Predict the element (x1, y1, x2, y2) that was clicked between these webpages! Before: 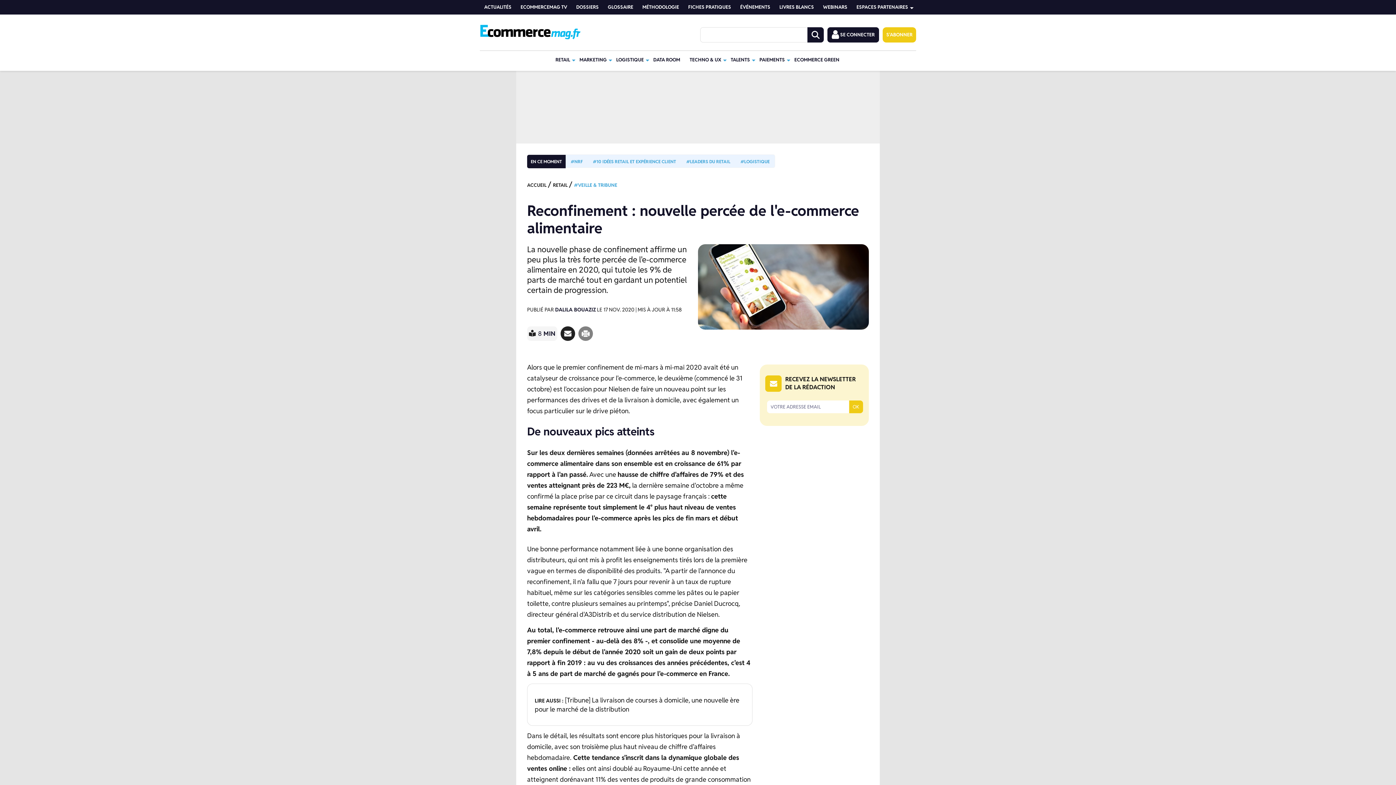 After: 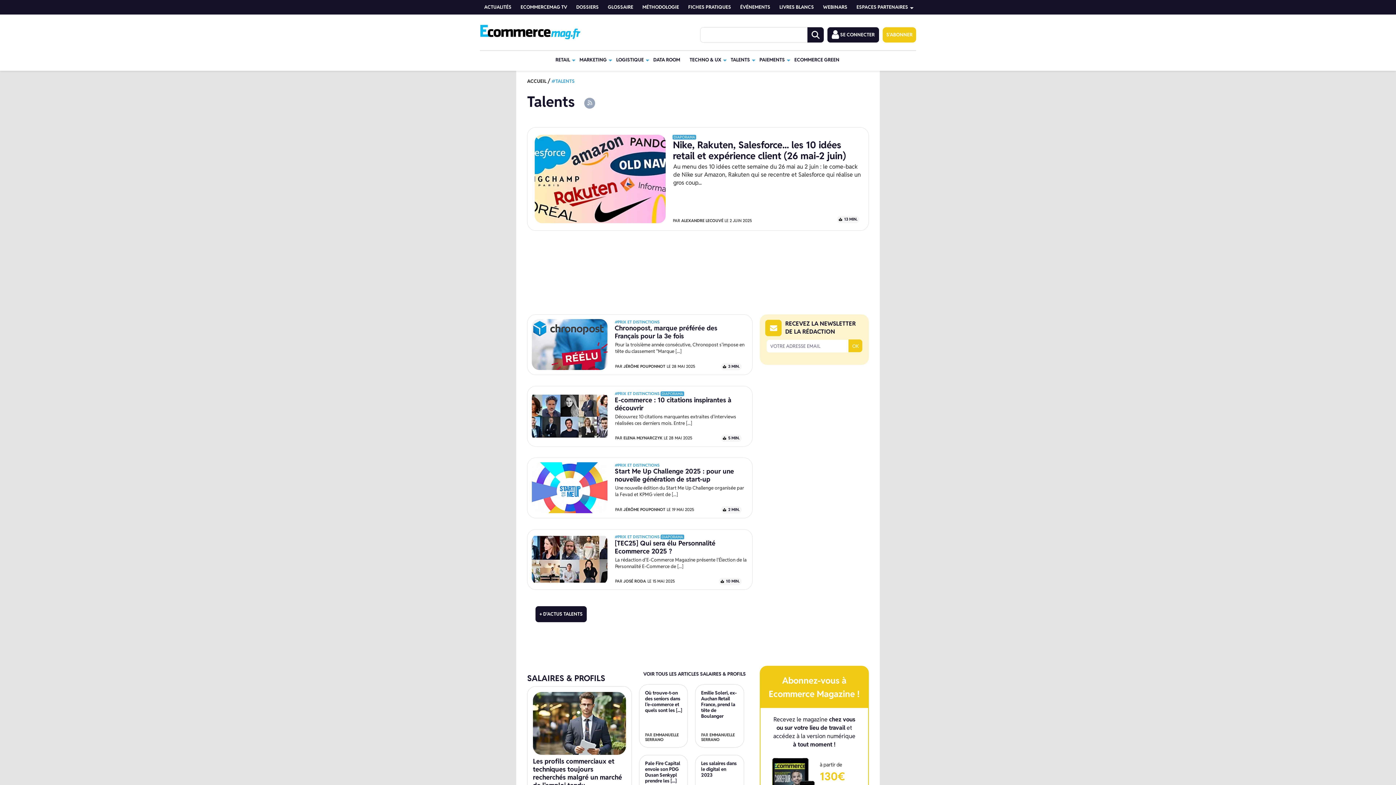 Action: bbox: (730, 50, 750, 69) label: TALENTS